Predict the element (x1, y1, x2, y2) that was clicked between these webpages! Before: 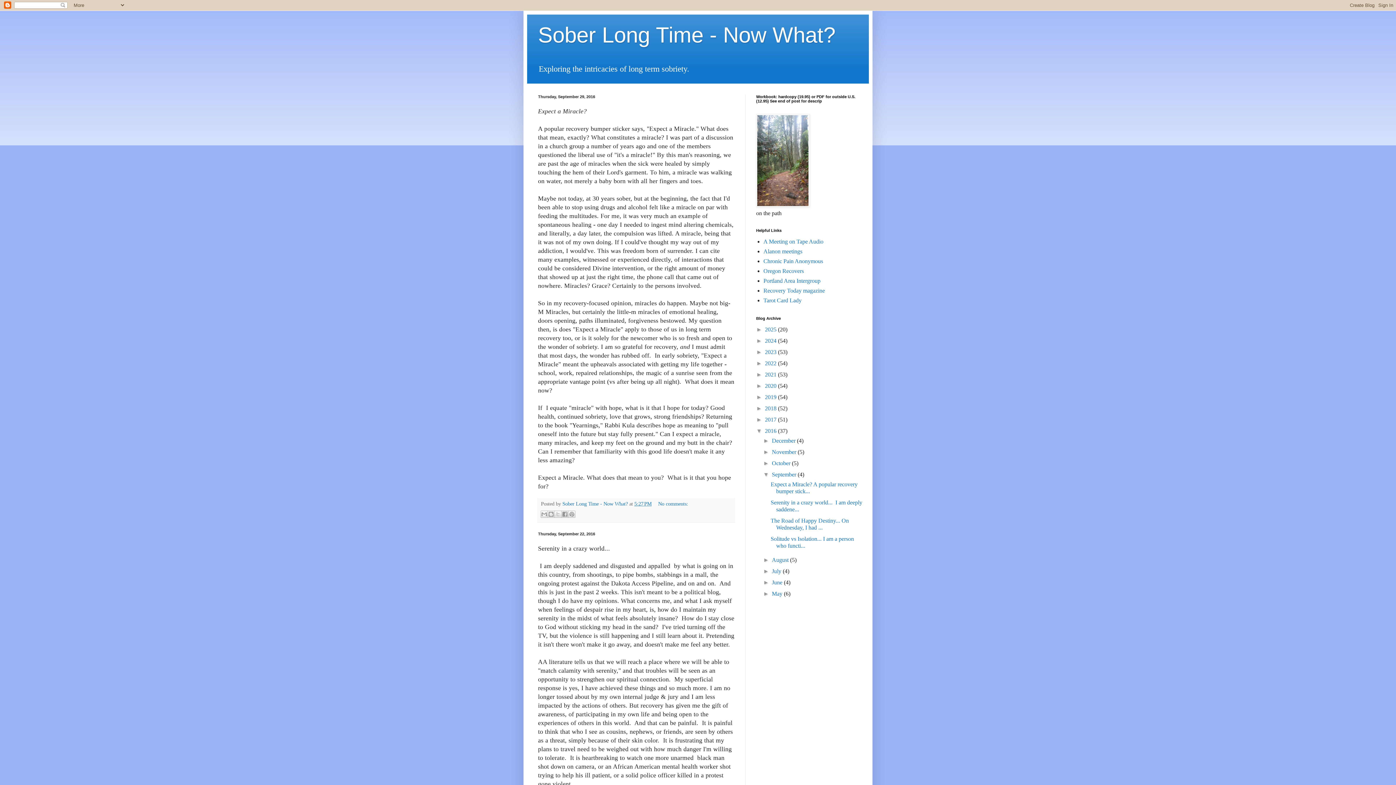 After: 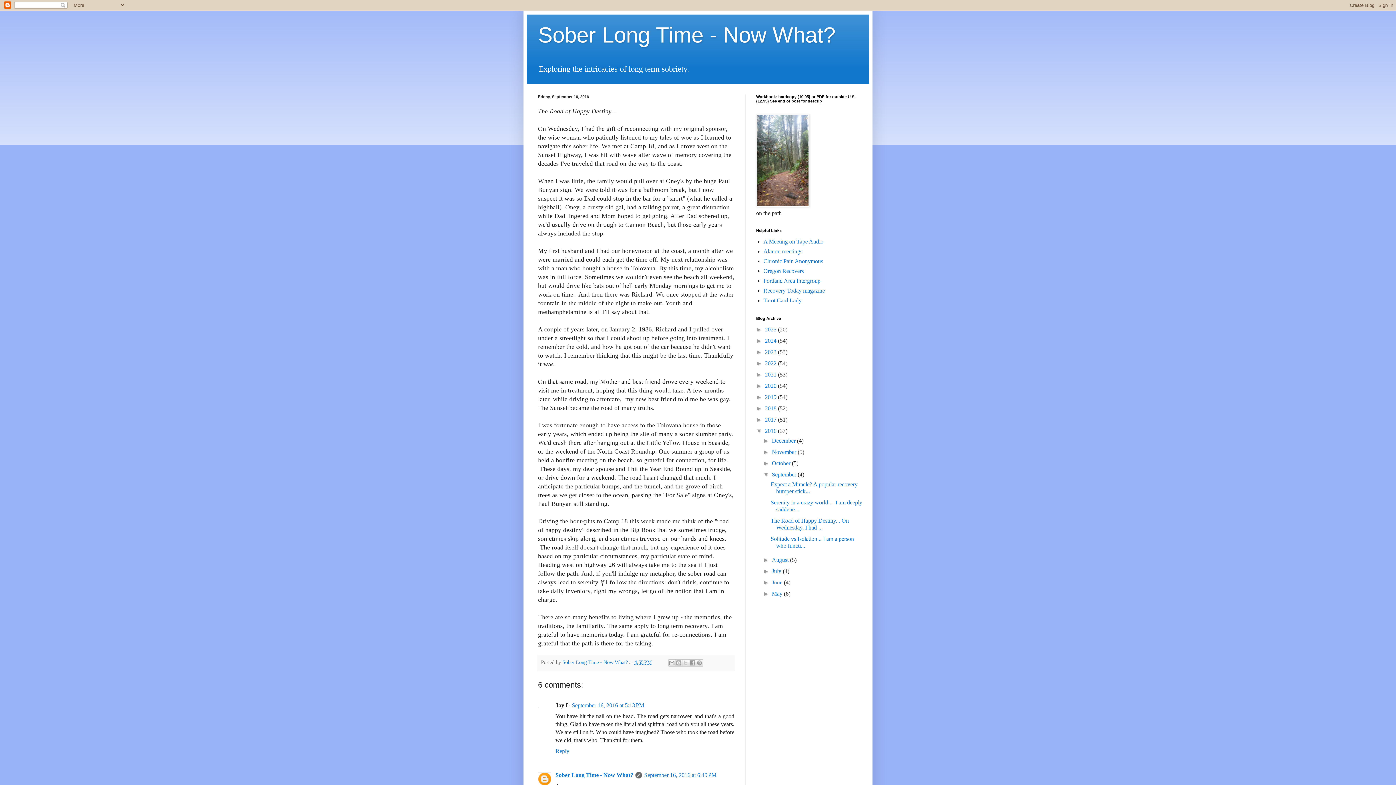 Action: label: The Road of Happy Destiny... On Wednesday, I had ... bbox: (770, 517, 849, 530)